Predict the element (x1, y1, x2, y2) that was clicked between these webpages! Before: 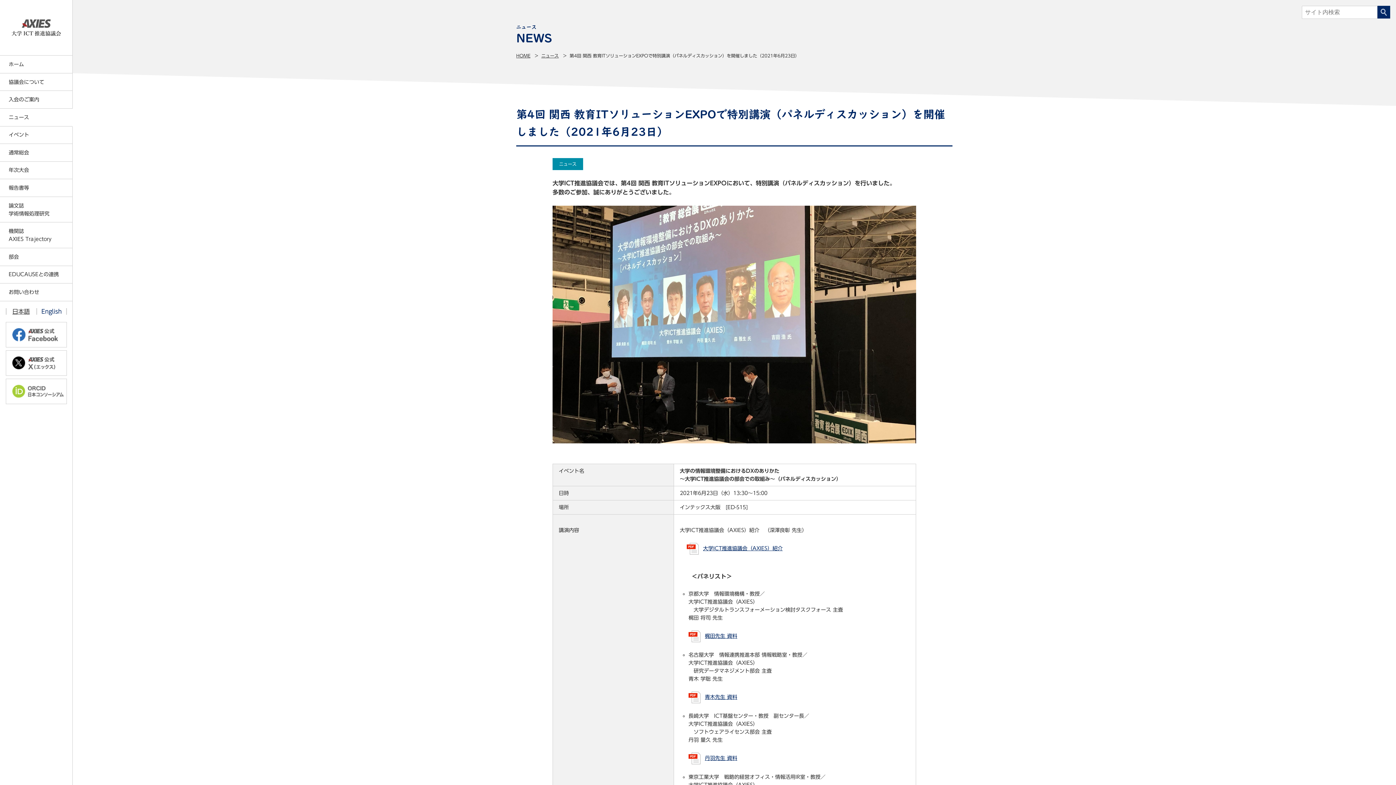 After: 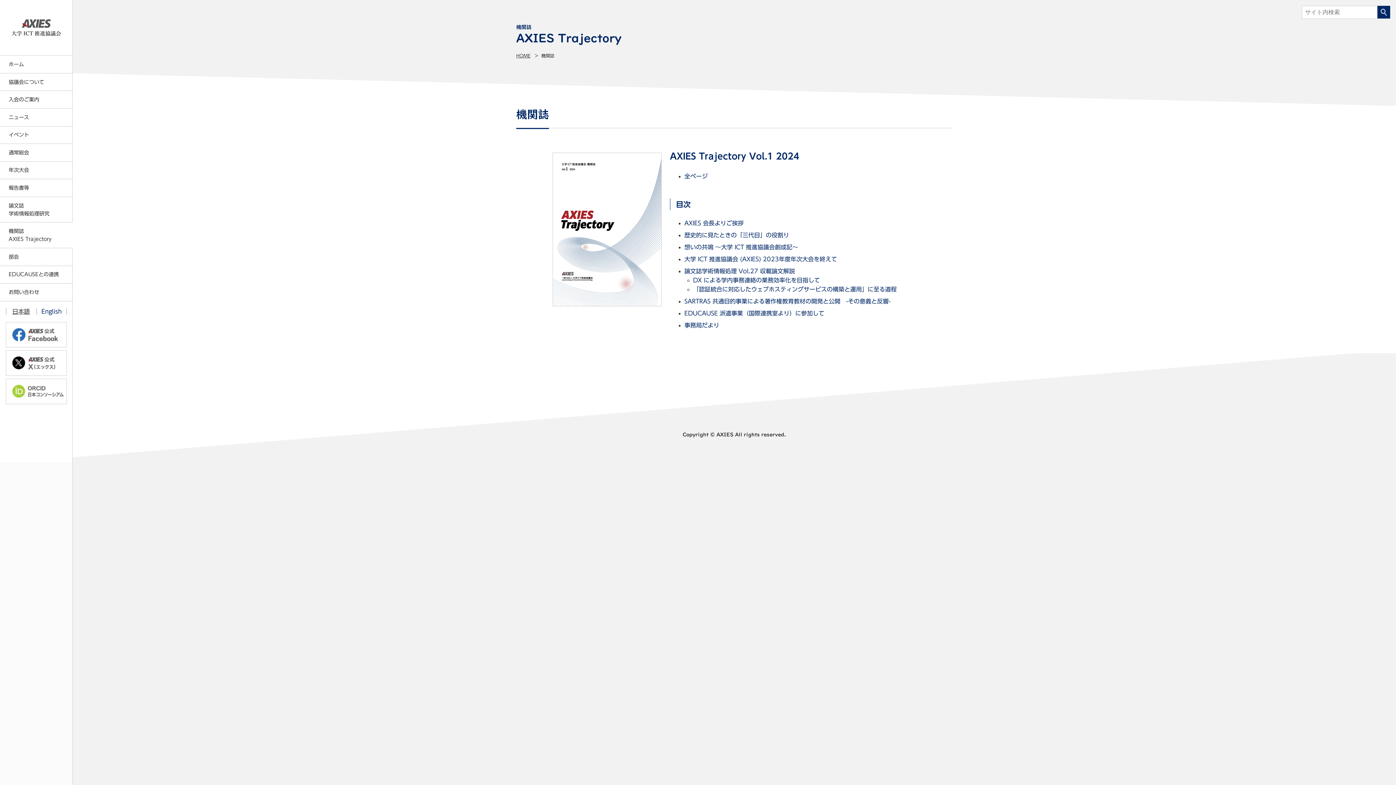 Action: label: 機関誌
AXIES Trajectory bbox: (0, 222, 72, 248)